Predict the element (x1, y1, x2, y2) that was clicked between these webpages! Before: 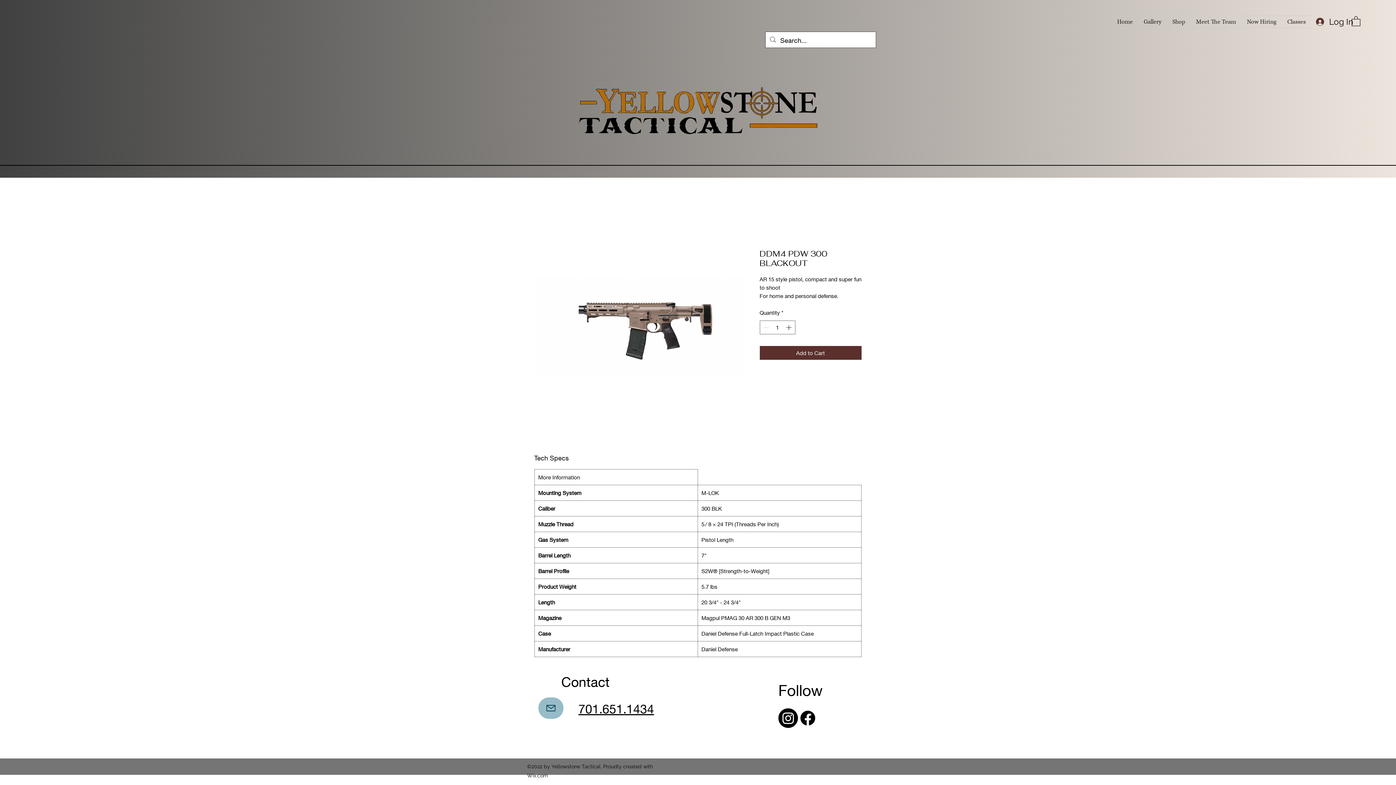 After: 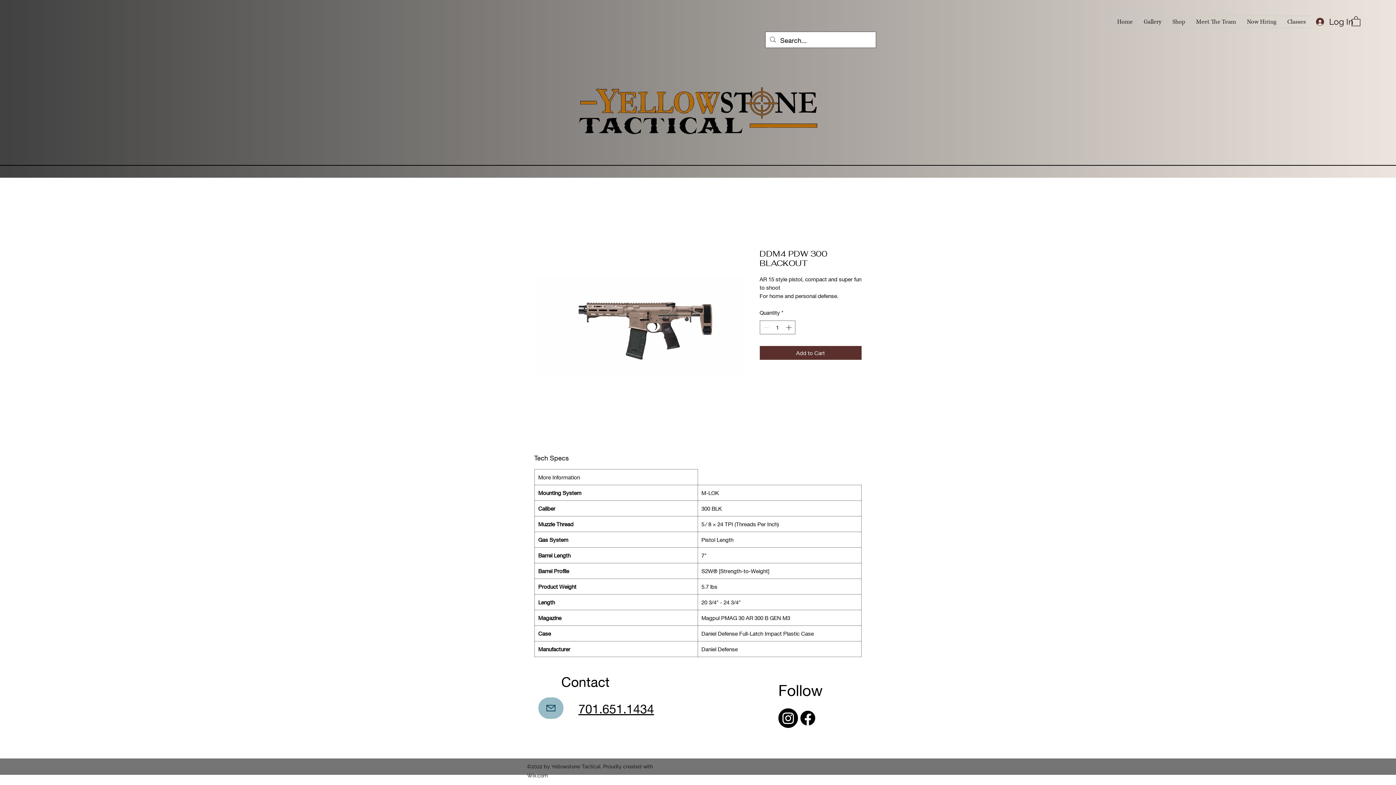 Action: bbox: (384, 43, 1012, 177)